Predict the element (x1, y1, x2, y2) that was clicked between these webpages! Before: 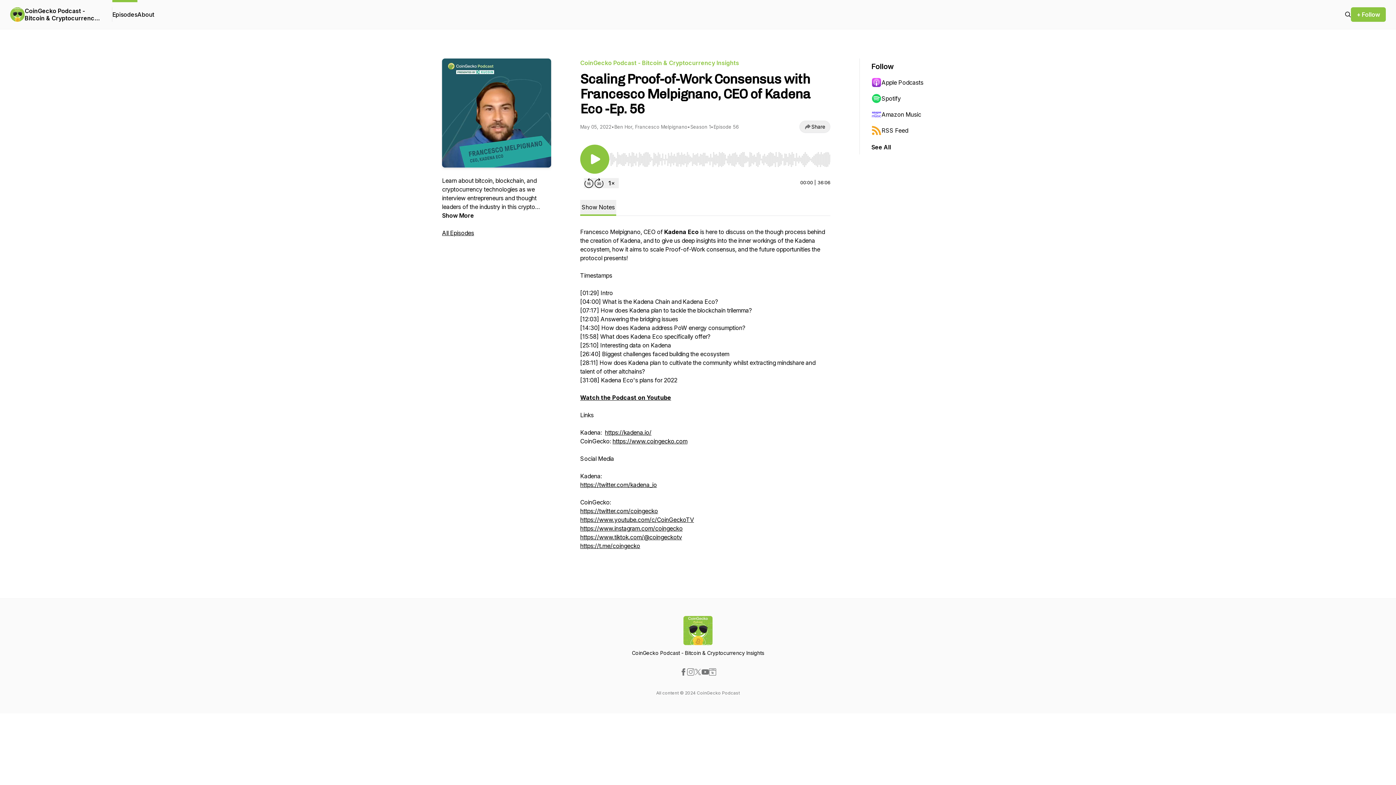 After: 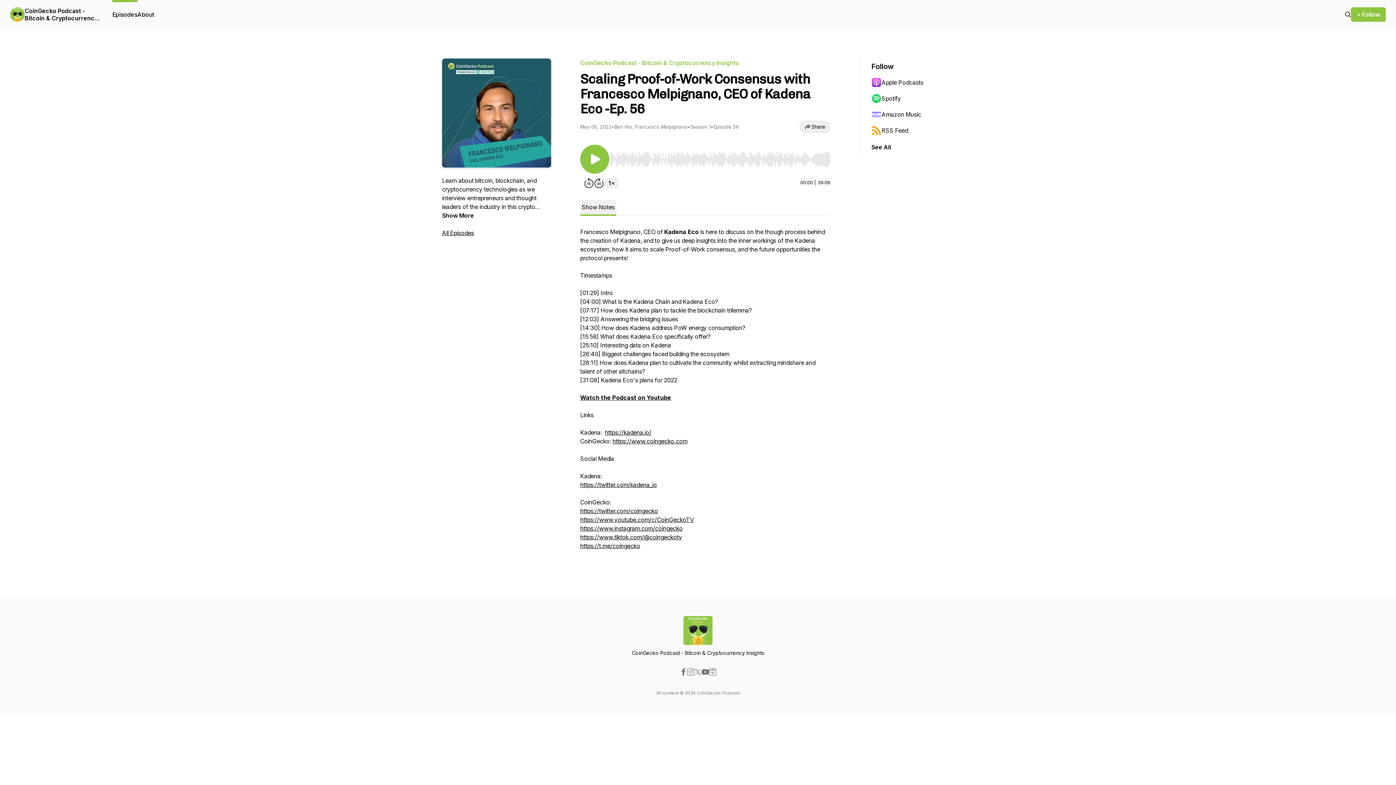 Action: bbox: (694, 668, 701, 676)